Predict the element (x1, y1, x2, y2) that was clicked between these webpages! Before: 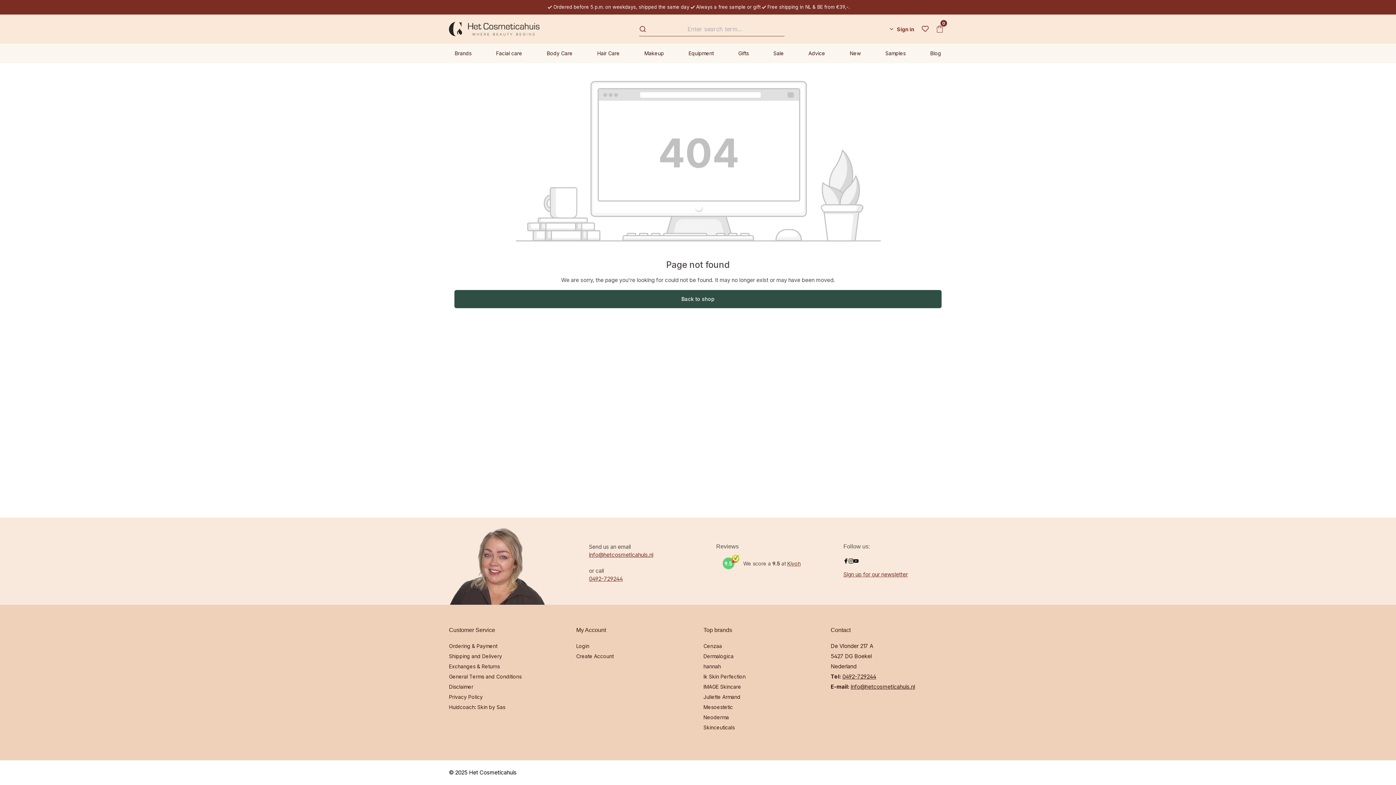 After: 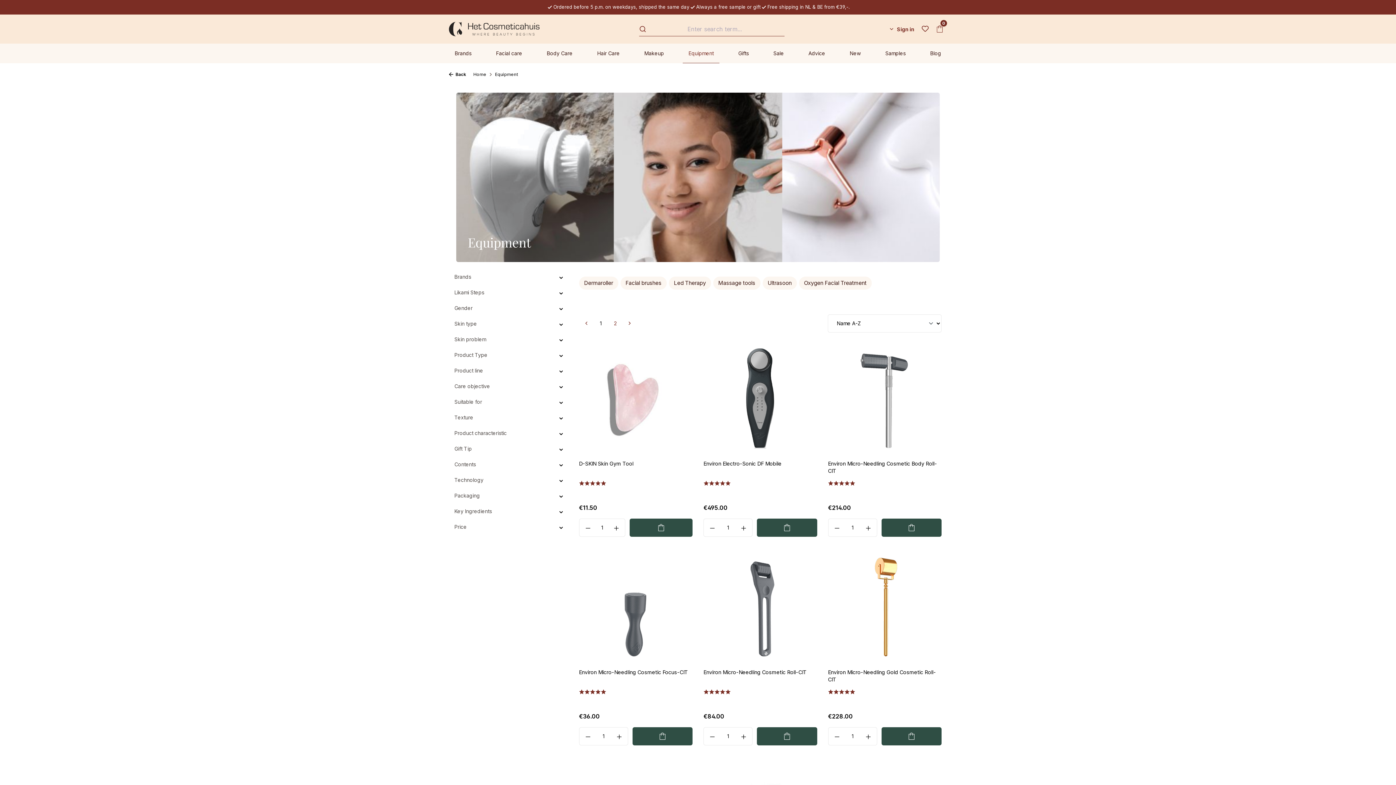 Action: label: Equipment bbox: (682, 43, 719, 63)